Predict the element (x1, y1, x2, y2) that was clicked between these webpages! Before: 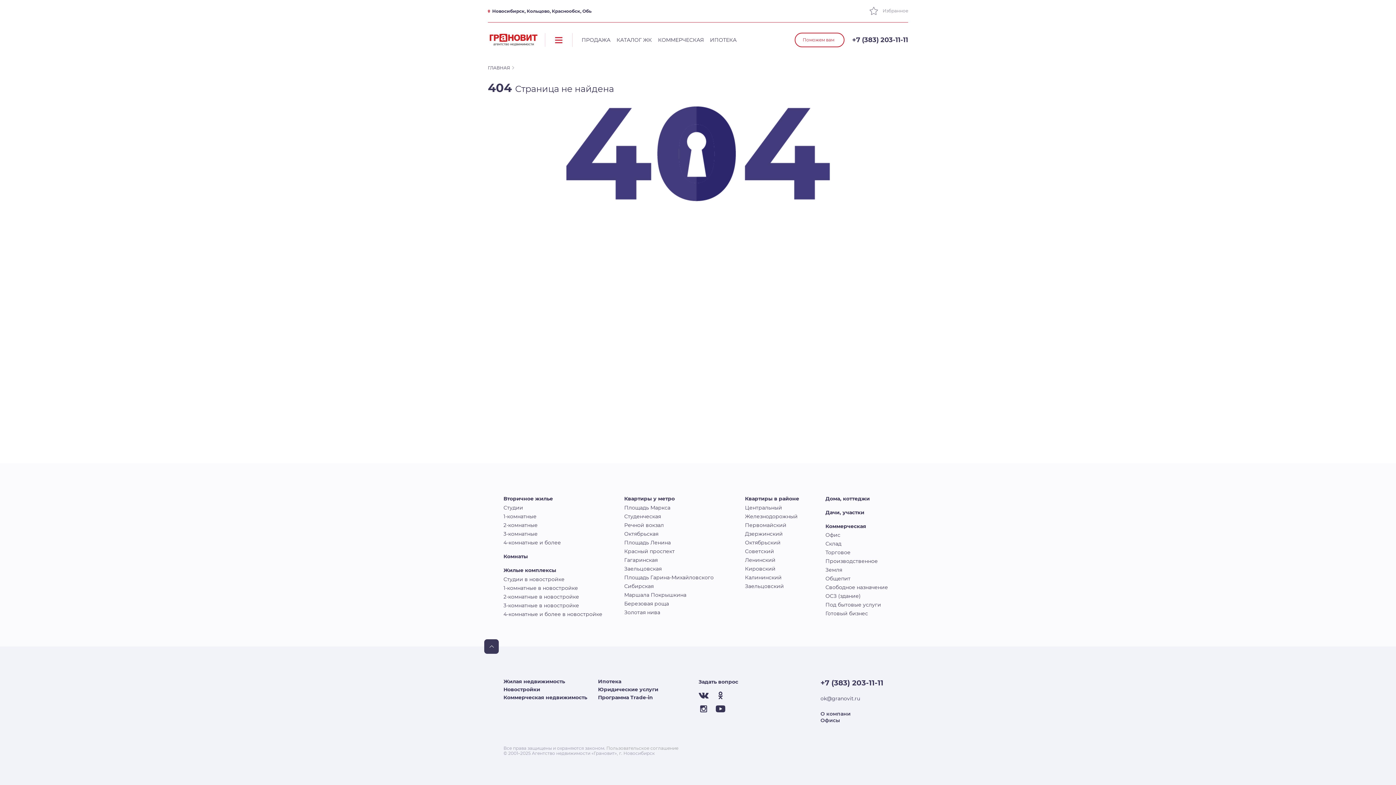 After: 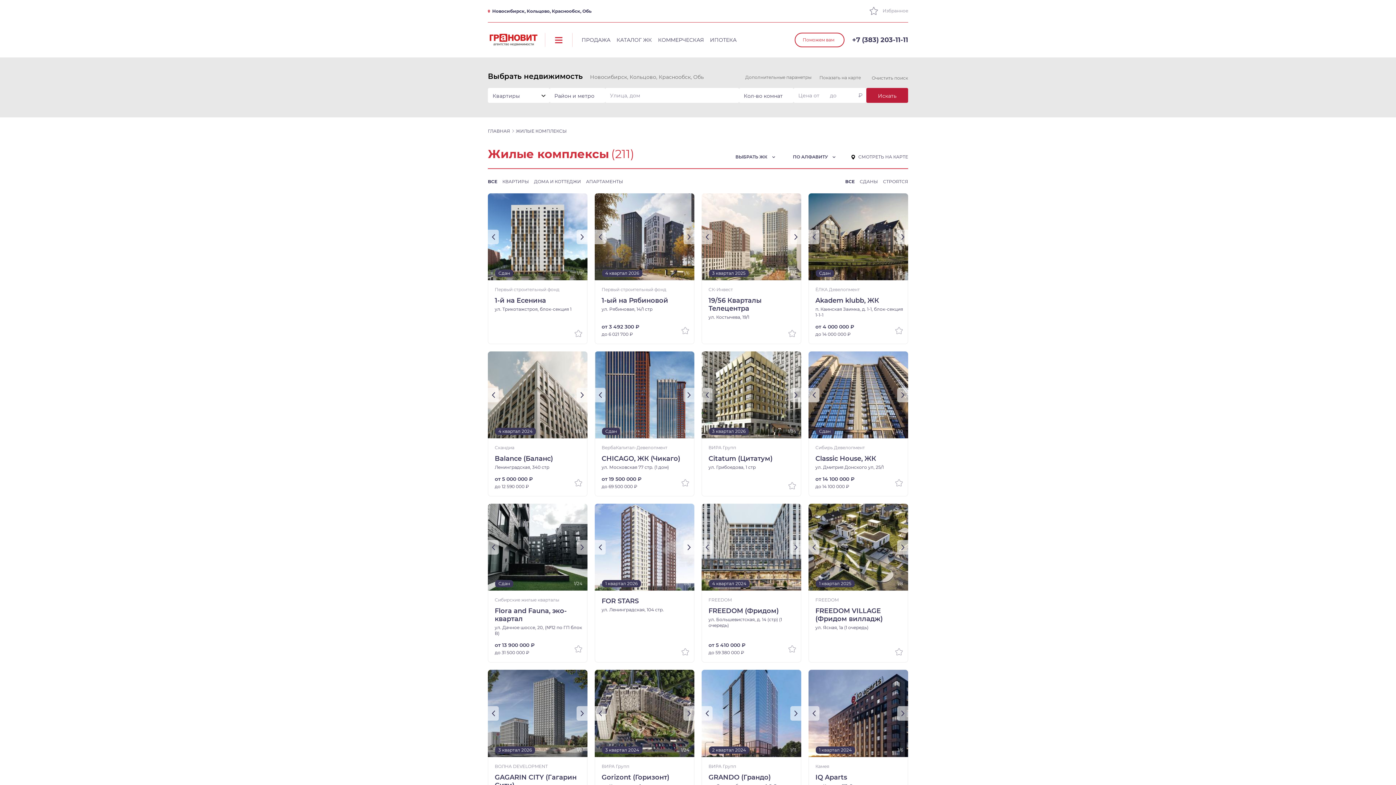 Action: label: КАТАЛОГ ЖК bbox: (616, 22, 652, 57)